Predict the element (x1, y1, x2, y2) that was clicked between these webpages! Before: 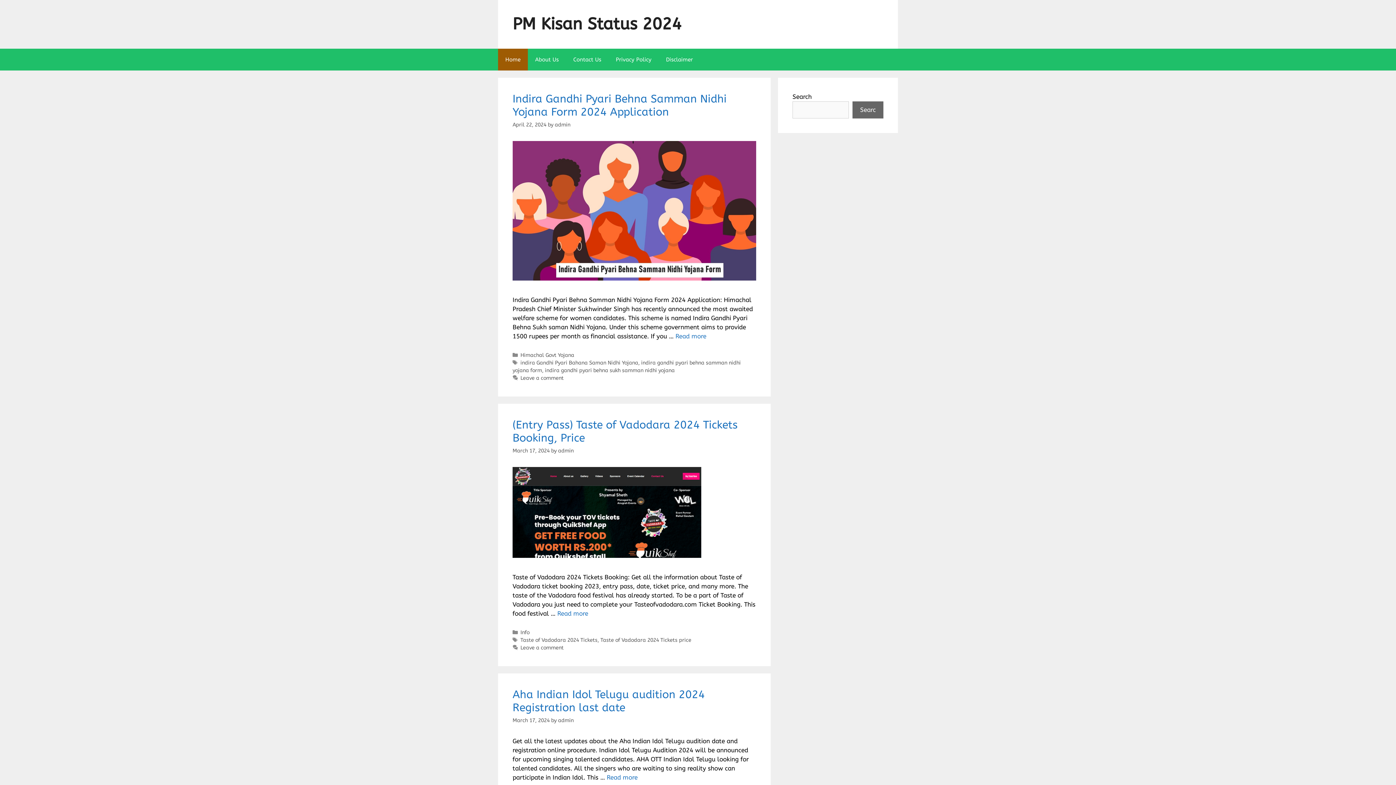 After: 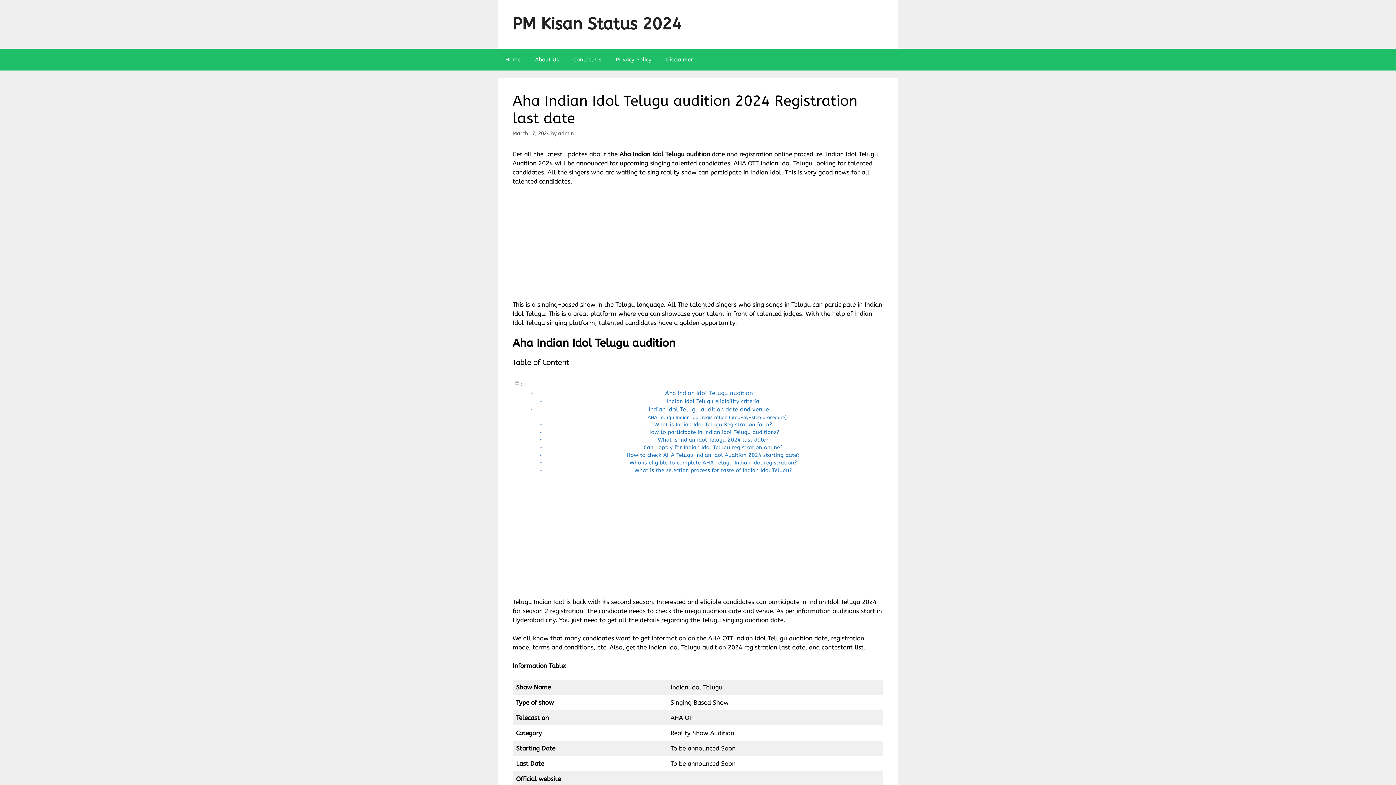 Action: bbox: (512, 688, 705, 714) label: Aha Indian Idol Telugu audition 2024 Registration last date